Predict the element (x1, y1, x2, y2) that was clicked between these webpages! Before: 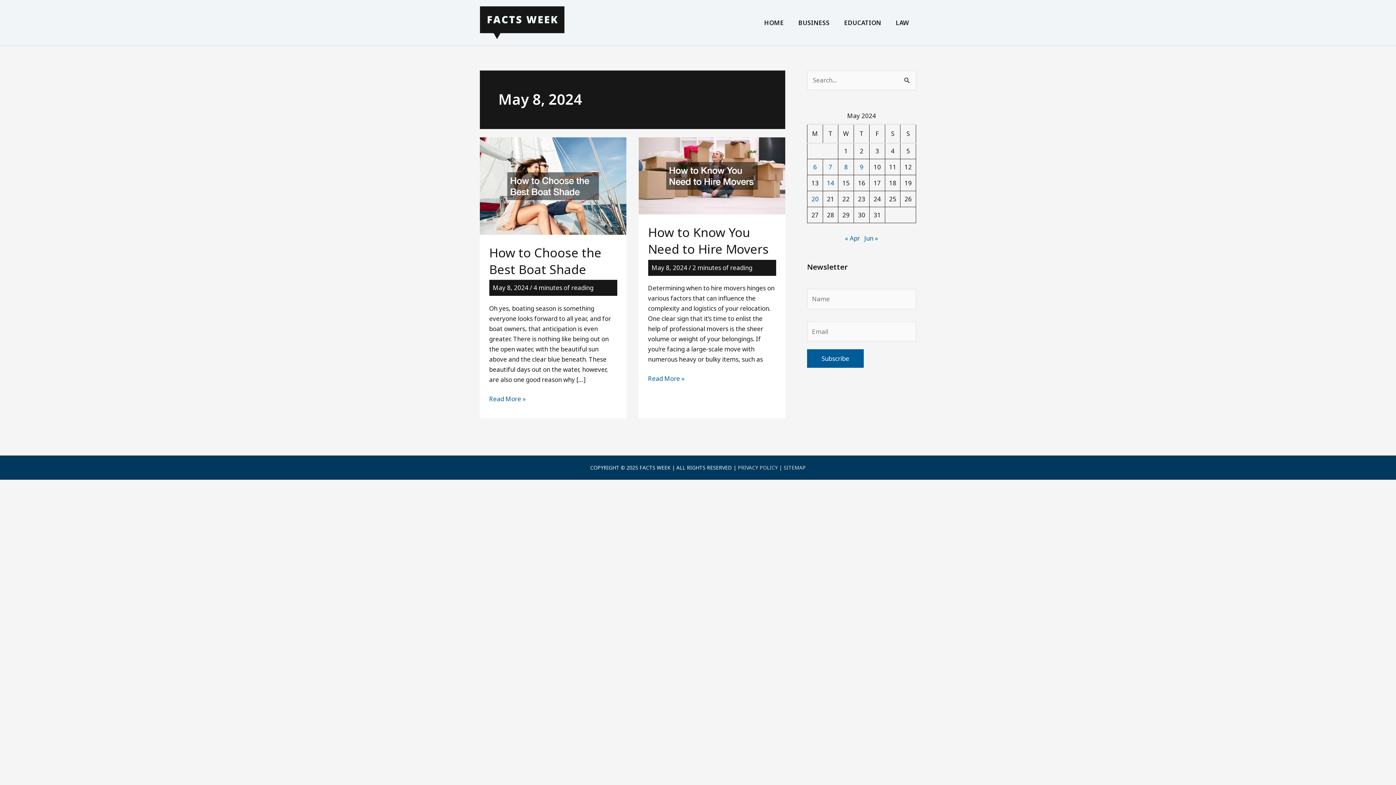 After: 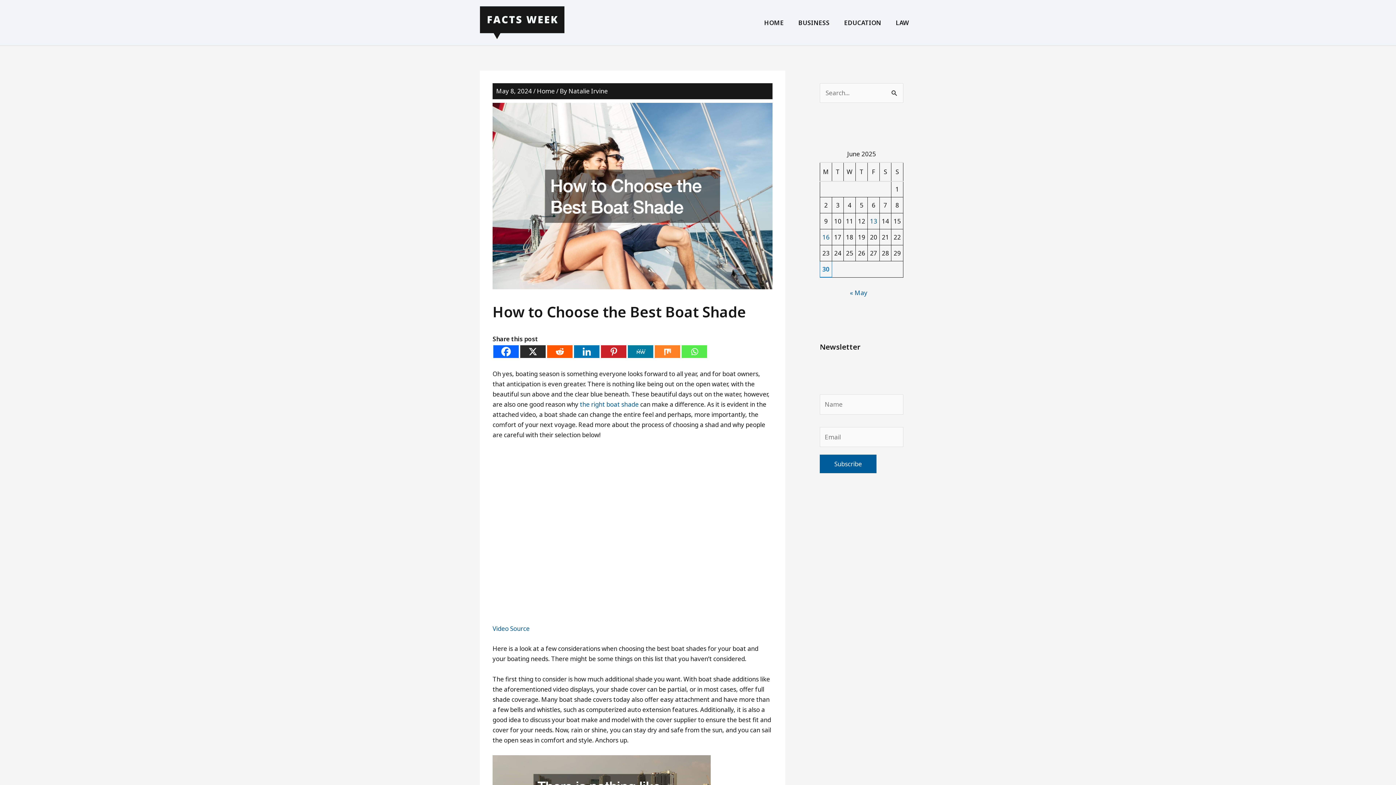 Action: bbox: (489, 394, 526, 404) label: How to Choose the Best Boat Shade
Read More »